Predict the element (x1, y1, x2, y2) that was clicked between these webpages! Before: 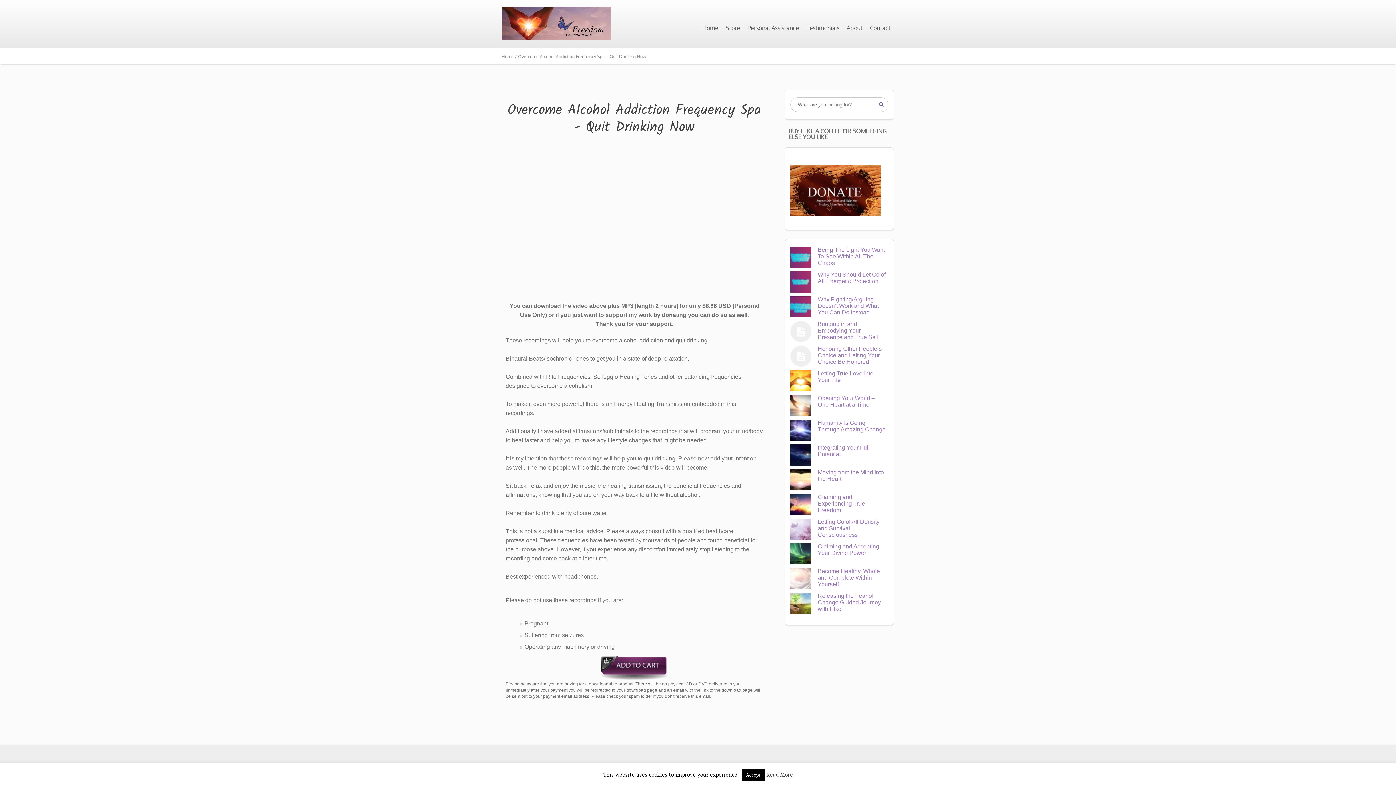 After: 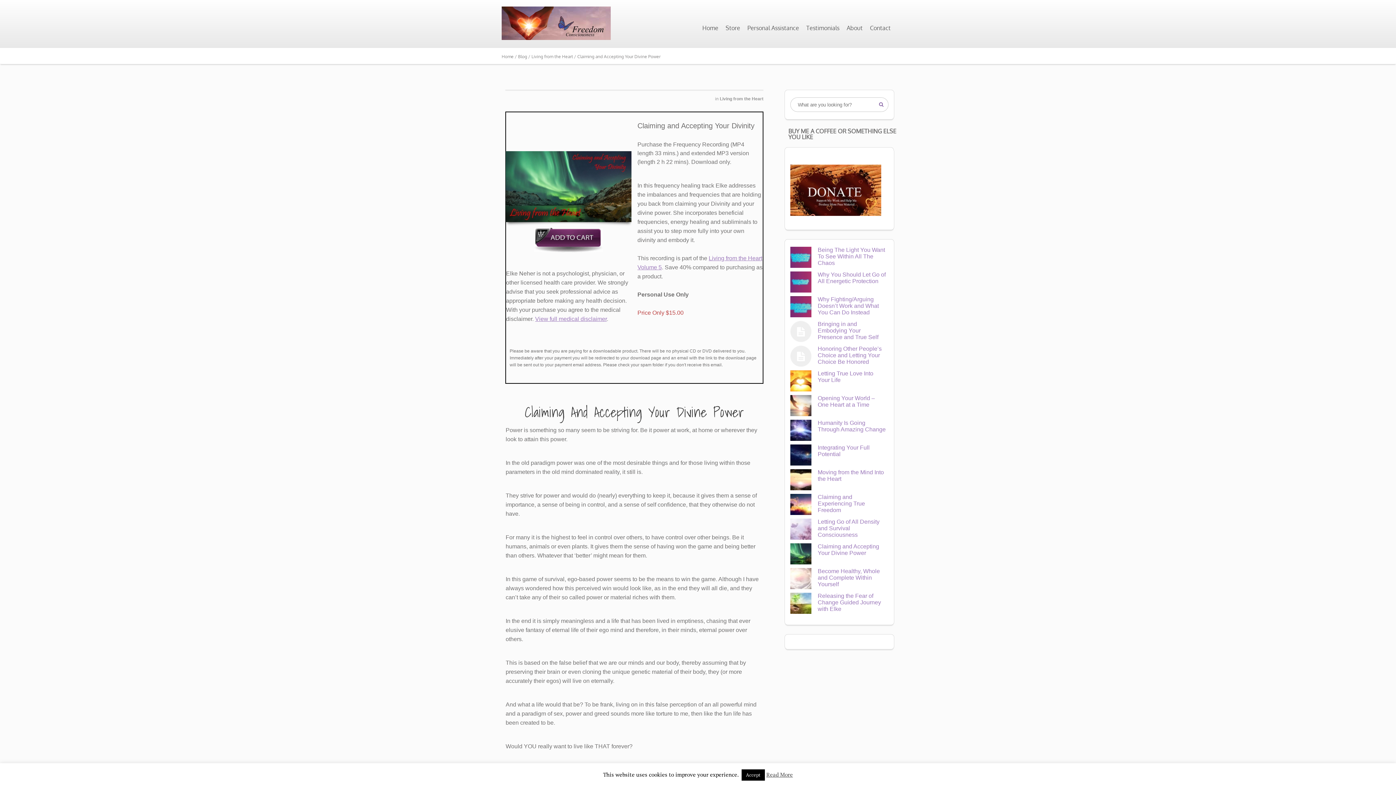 Action: label: Claiming and Accepting Your Divine Power bbox: (817, 543, 879, 556)